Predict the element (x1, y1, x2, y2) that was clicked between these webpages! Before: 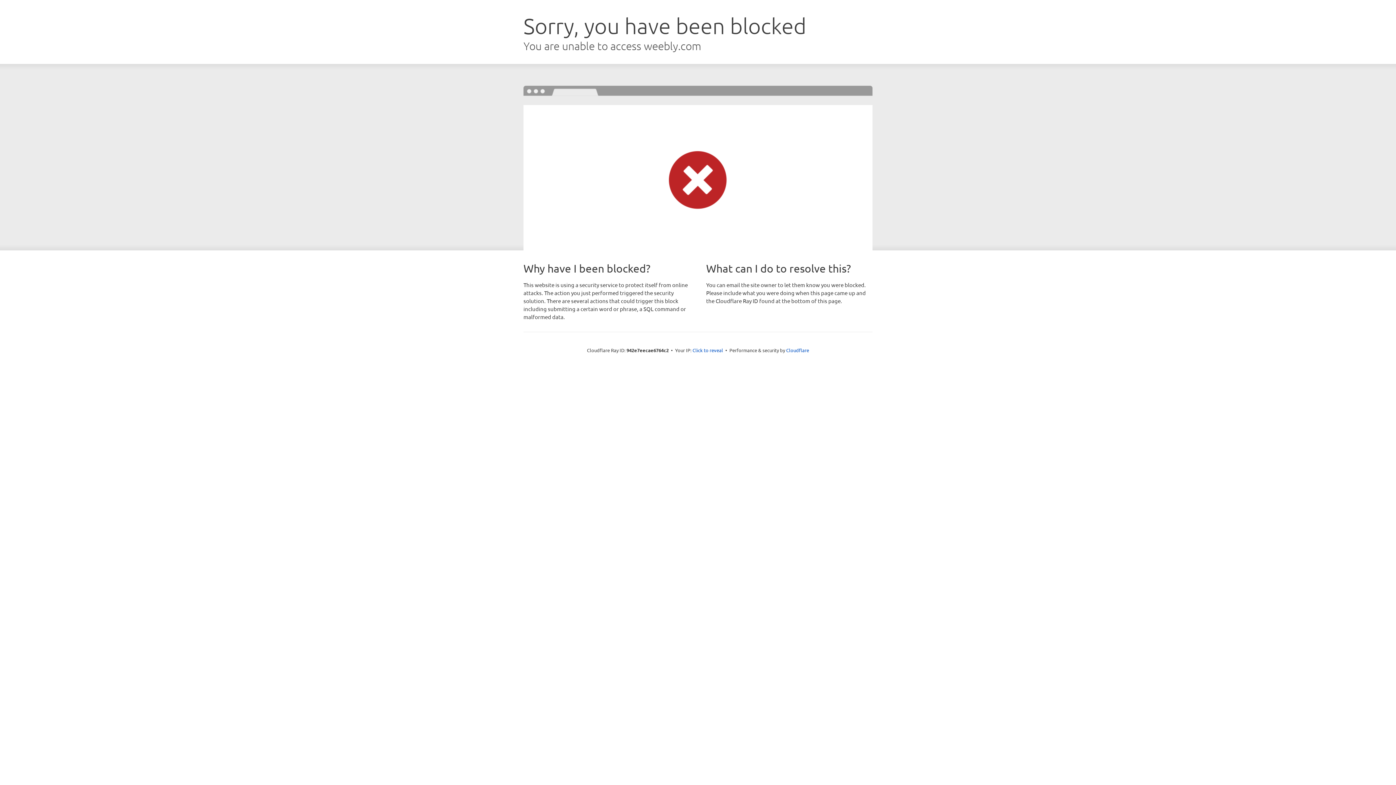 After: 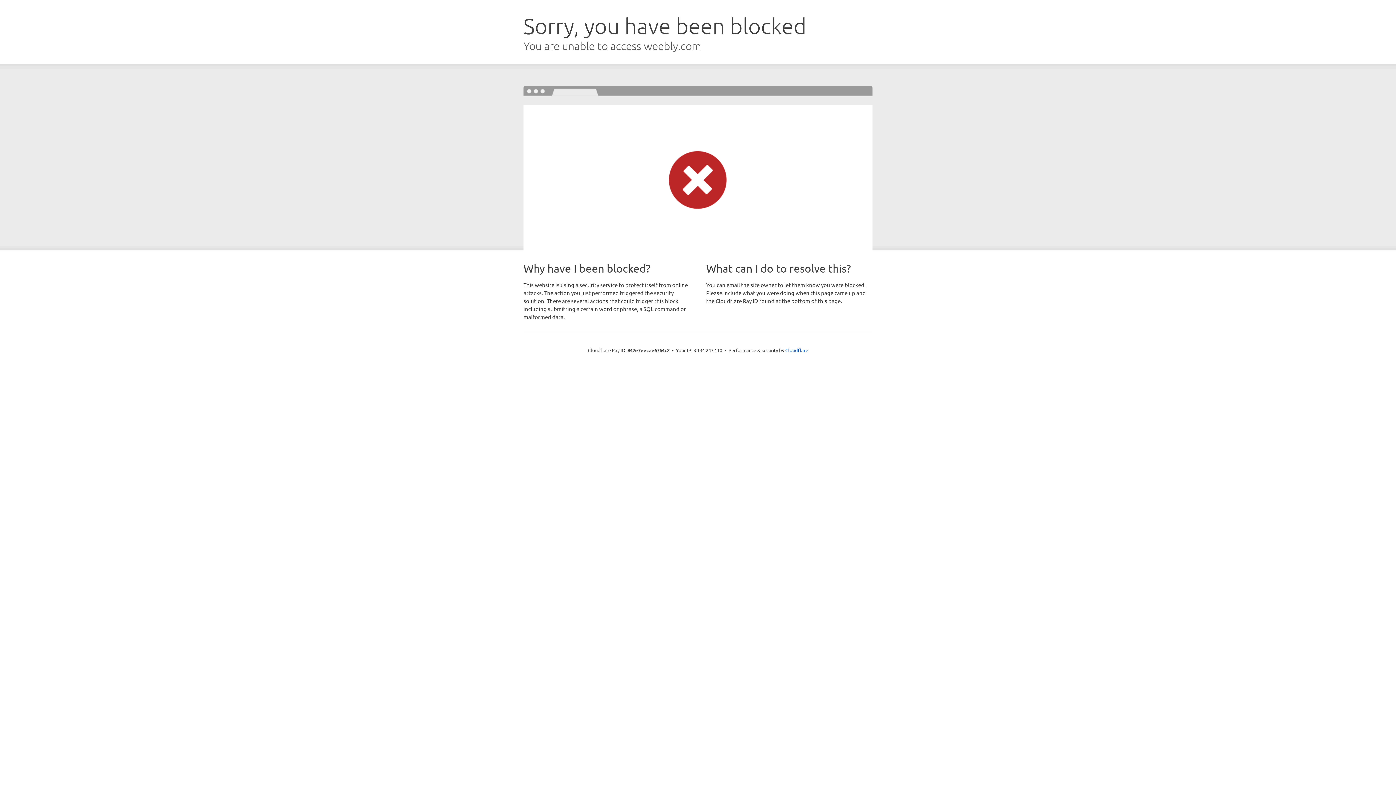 Action: label: Click to reveal bbox: (692, 346, 723, 353)